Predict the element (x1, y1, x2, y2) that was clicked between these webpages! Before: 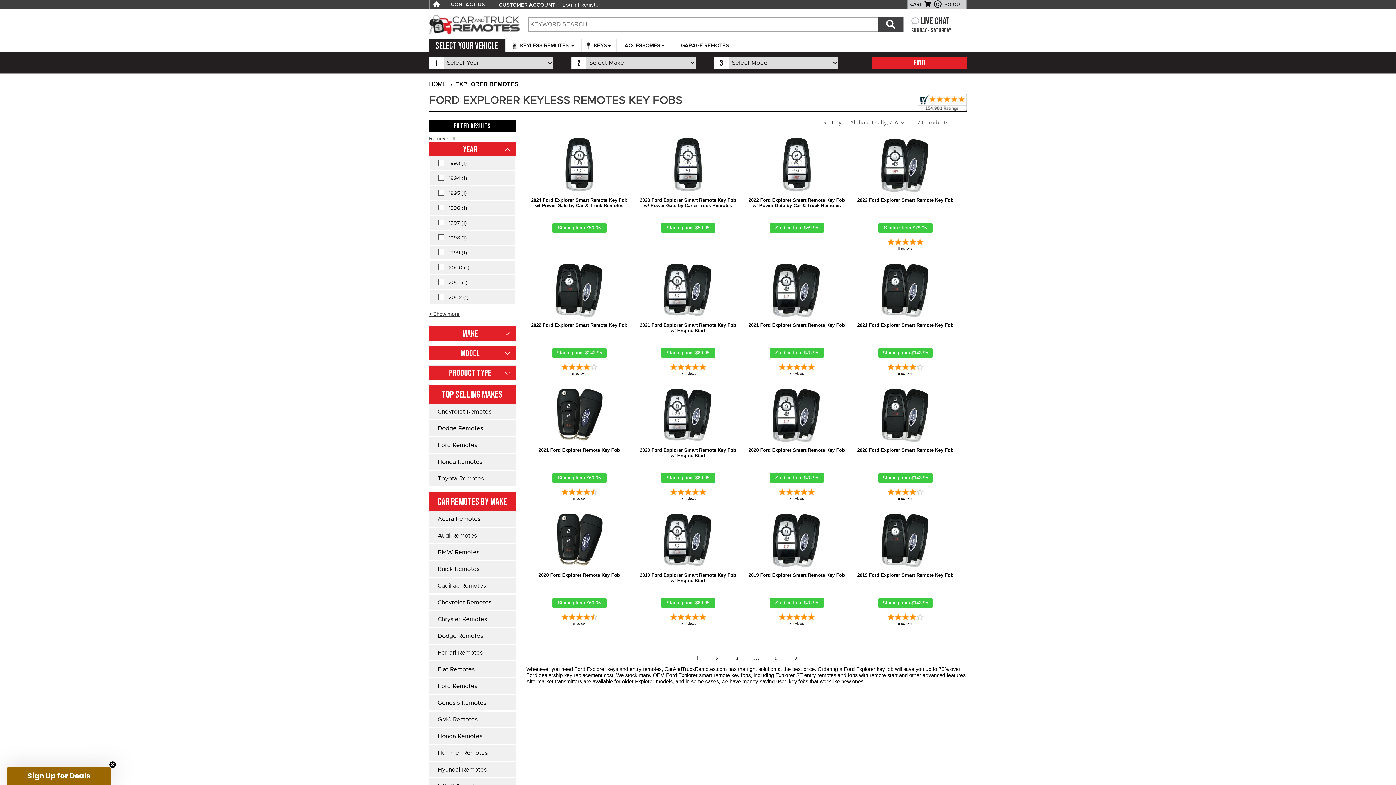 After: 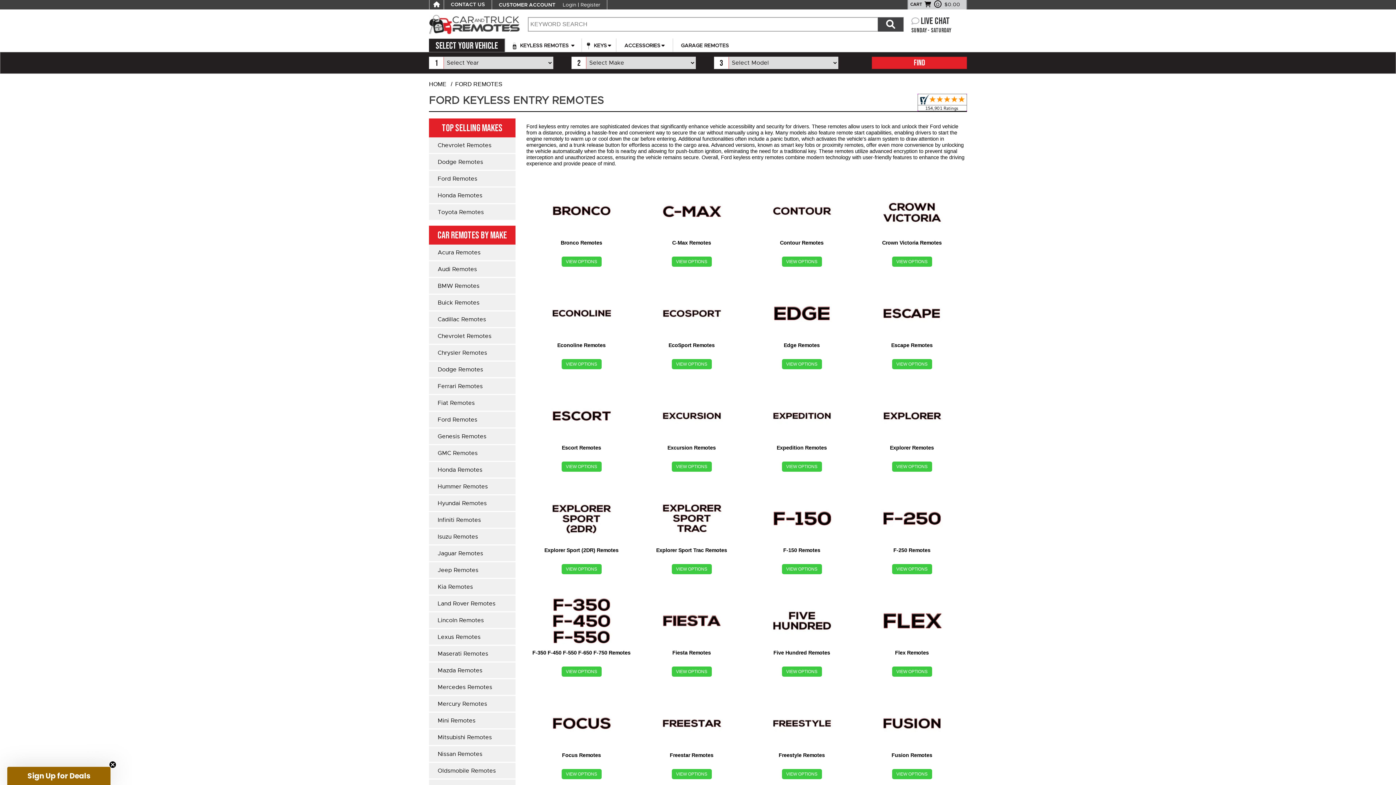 Action: label: Ford Remotes bbox: (437, 682, 477, 690)